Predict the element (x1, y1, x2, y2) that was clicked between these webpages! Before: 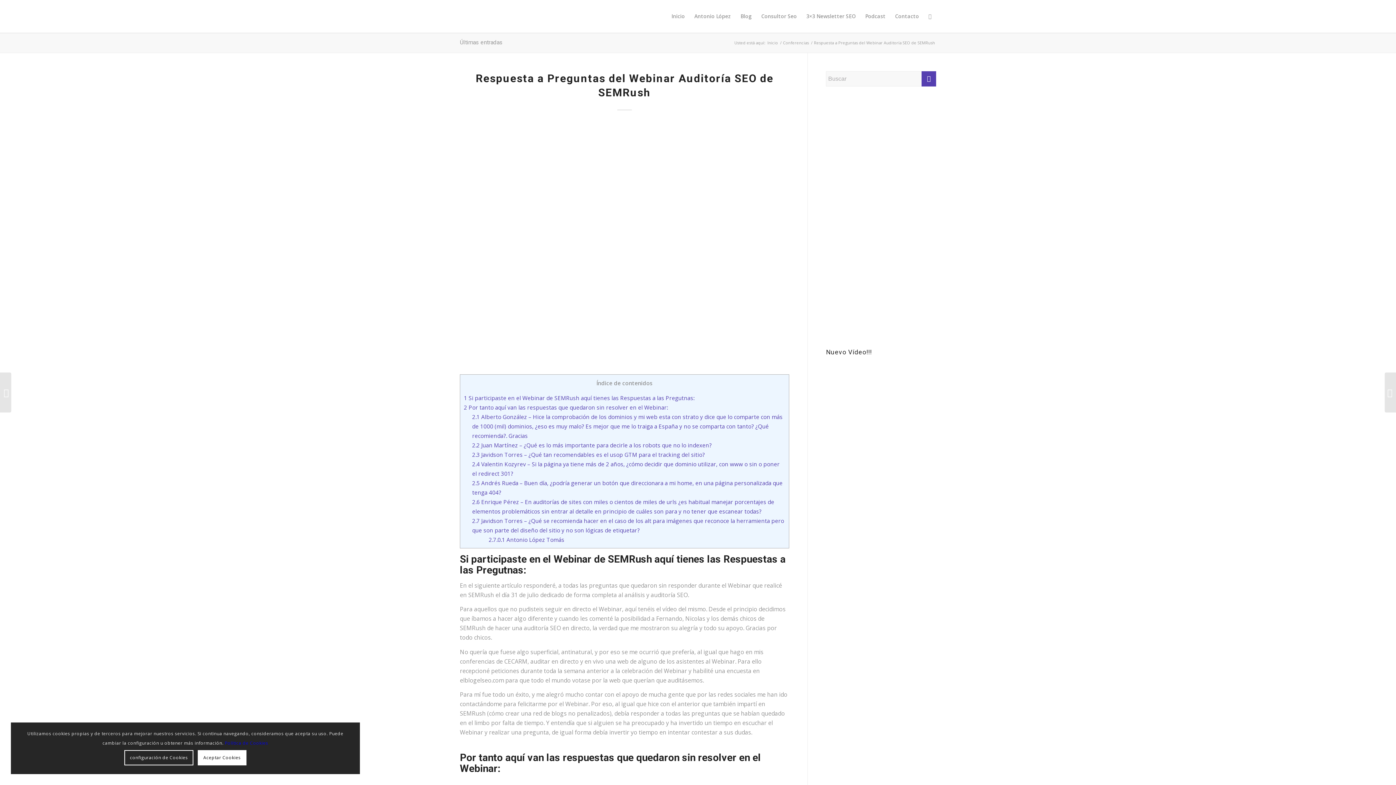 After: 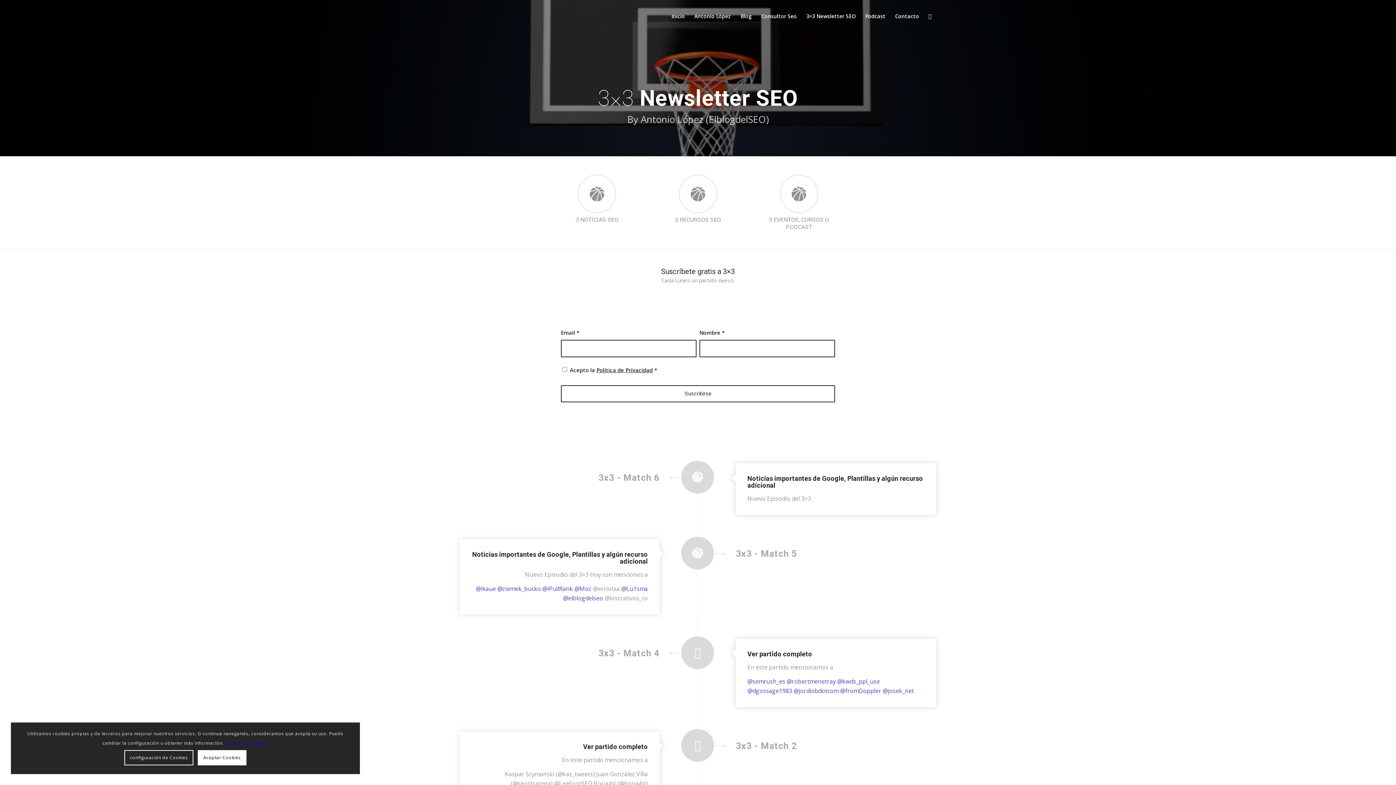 Action: label: 3×3 Newsletter SEO bbox: (801, 0, 860, 32)